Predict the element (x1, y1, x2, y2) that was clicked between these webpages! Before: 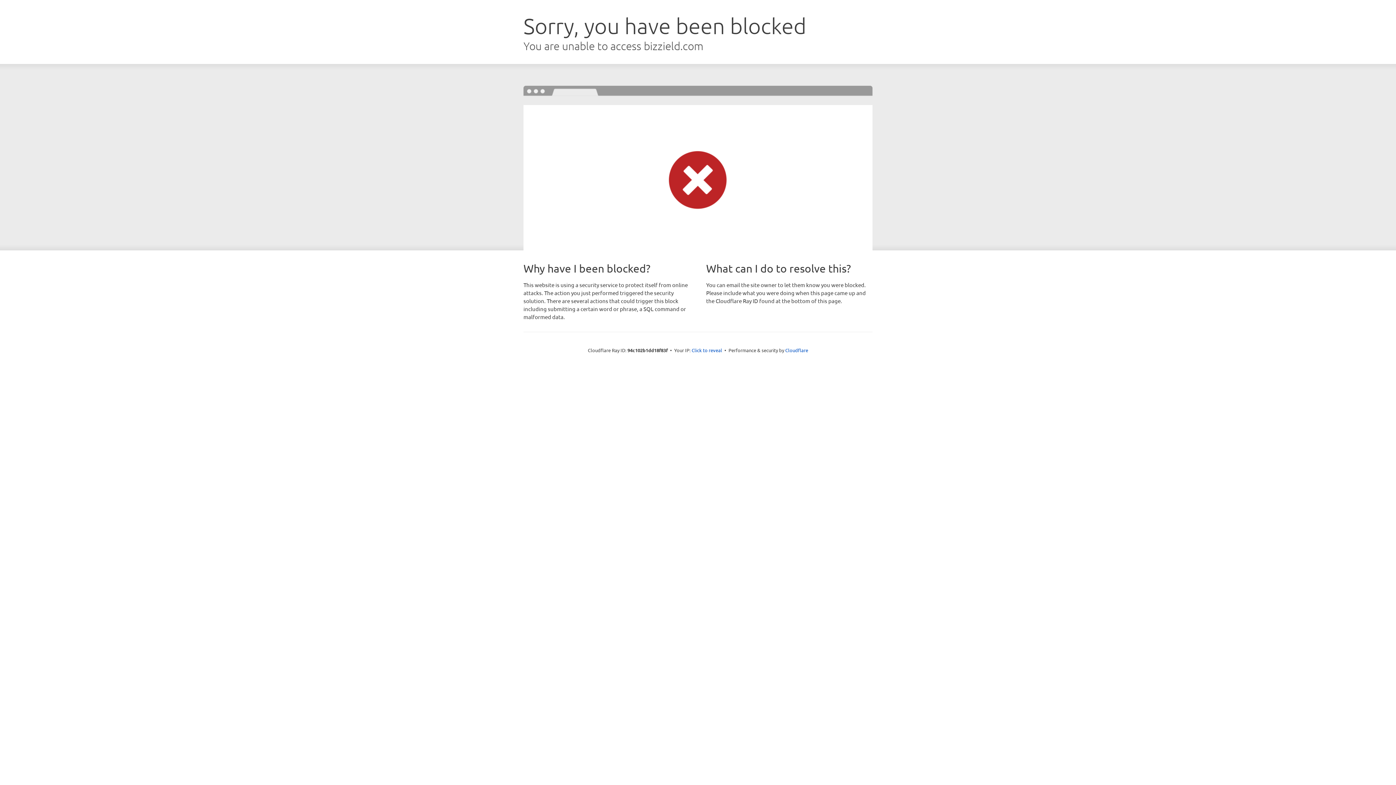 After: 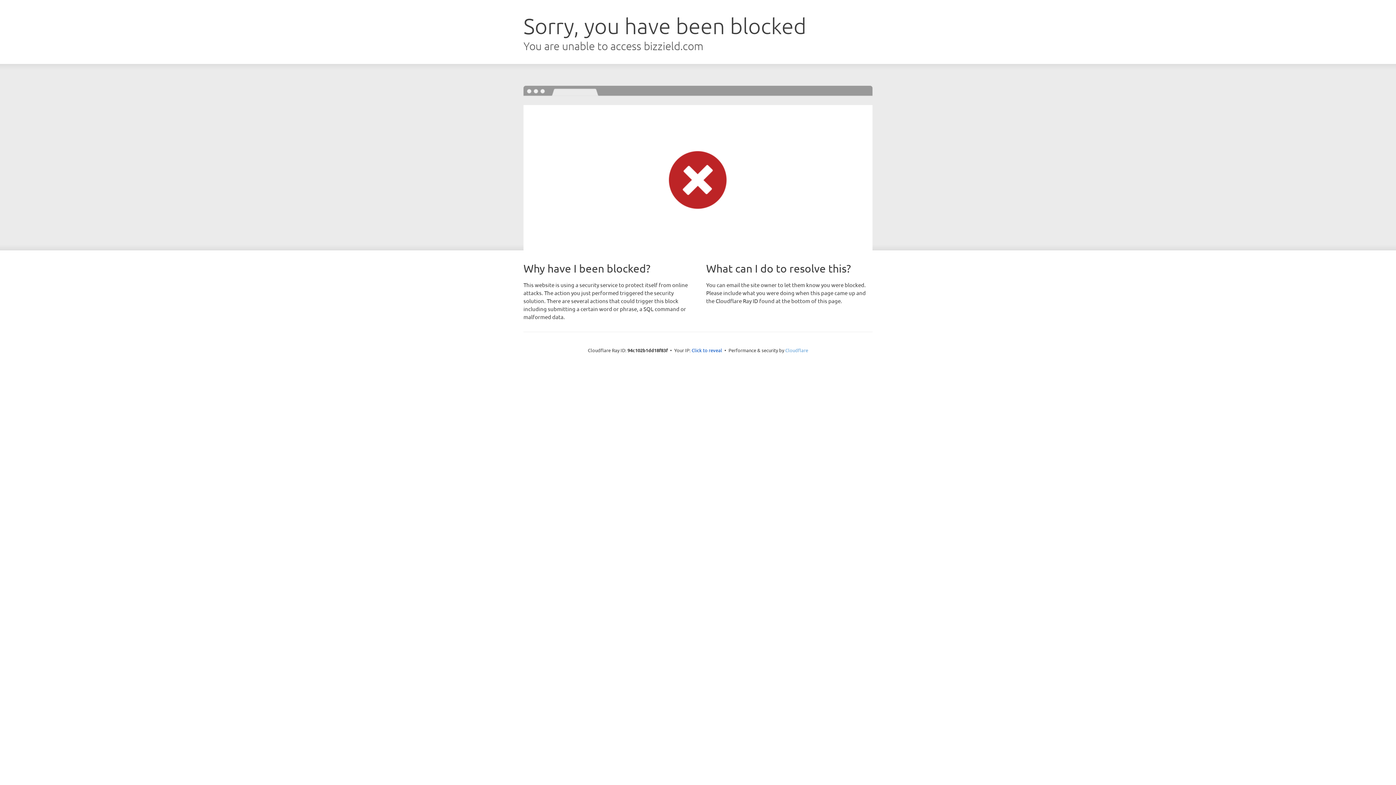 Action: label: Cloudflare bbox: (785, 347, 808, 353)